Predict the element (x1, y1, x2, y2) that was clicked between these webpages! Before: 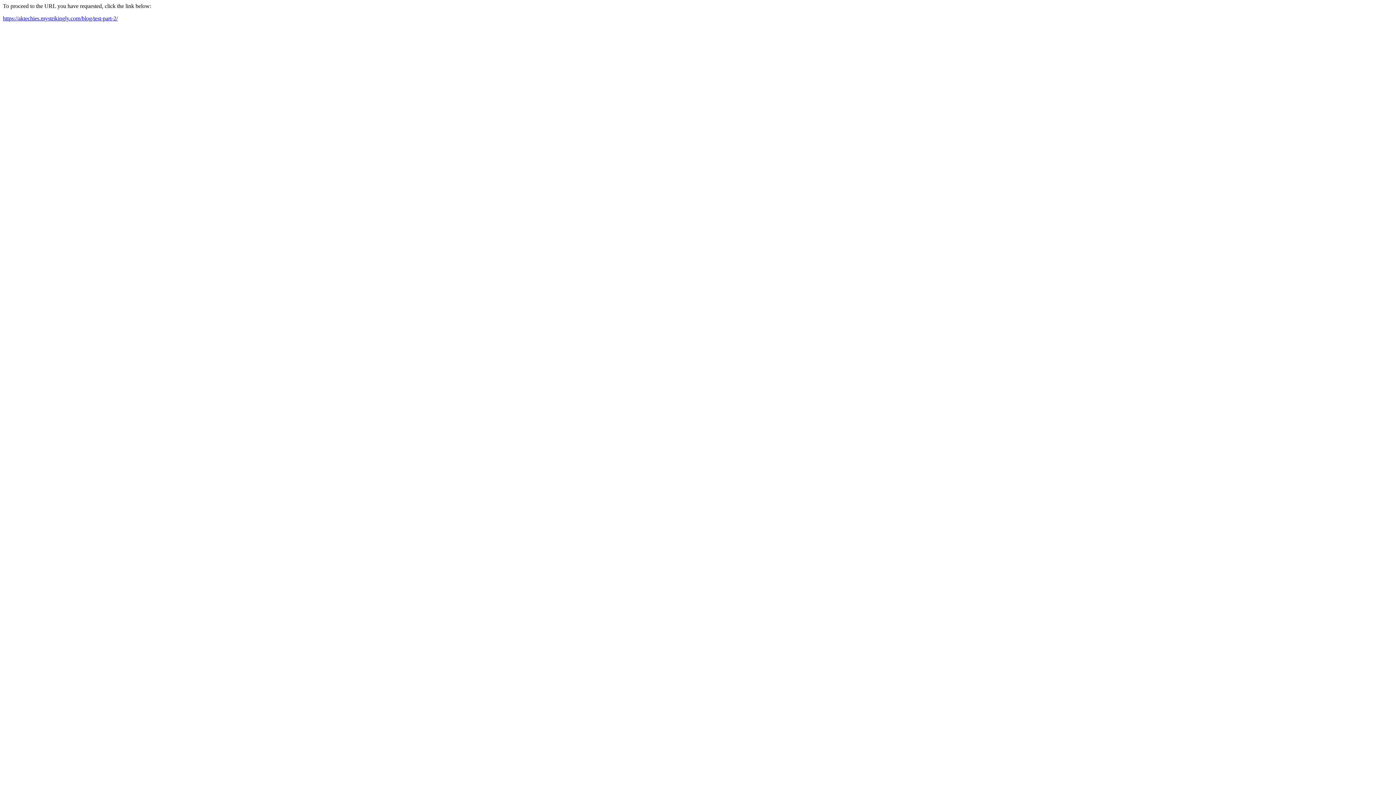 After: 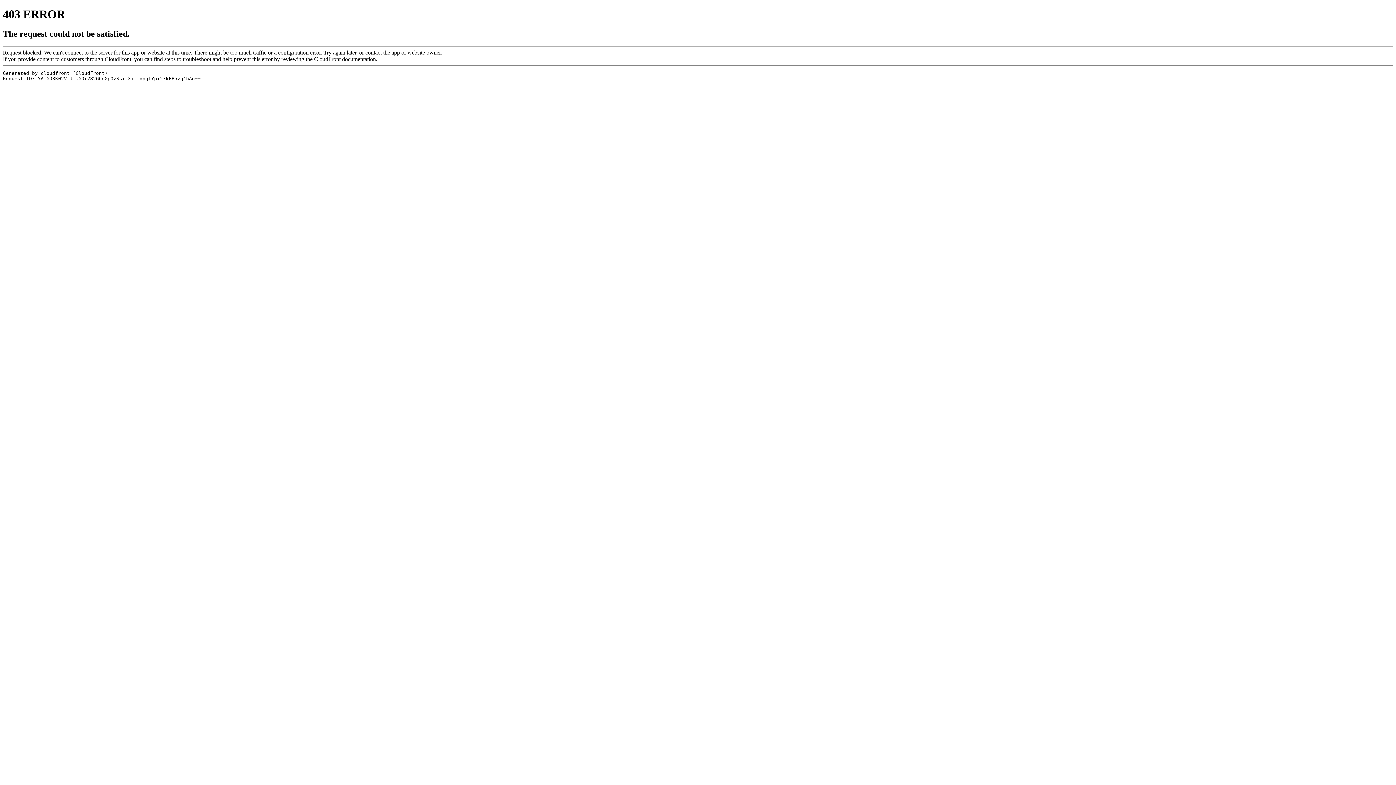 Action: bbox: (2, 15, 117, 21) label: https://aktechies.mystrikingly.com/blog/test-part-2/